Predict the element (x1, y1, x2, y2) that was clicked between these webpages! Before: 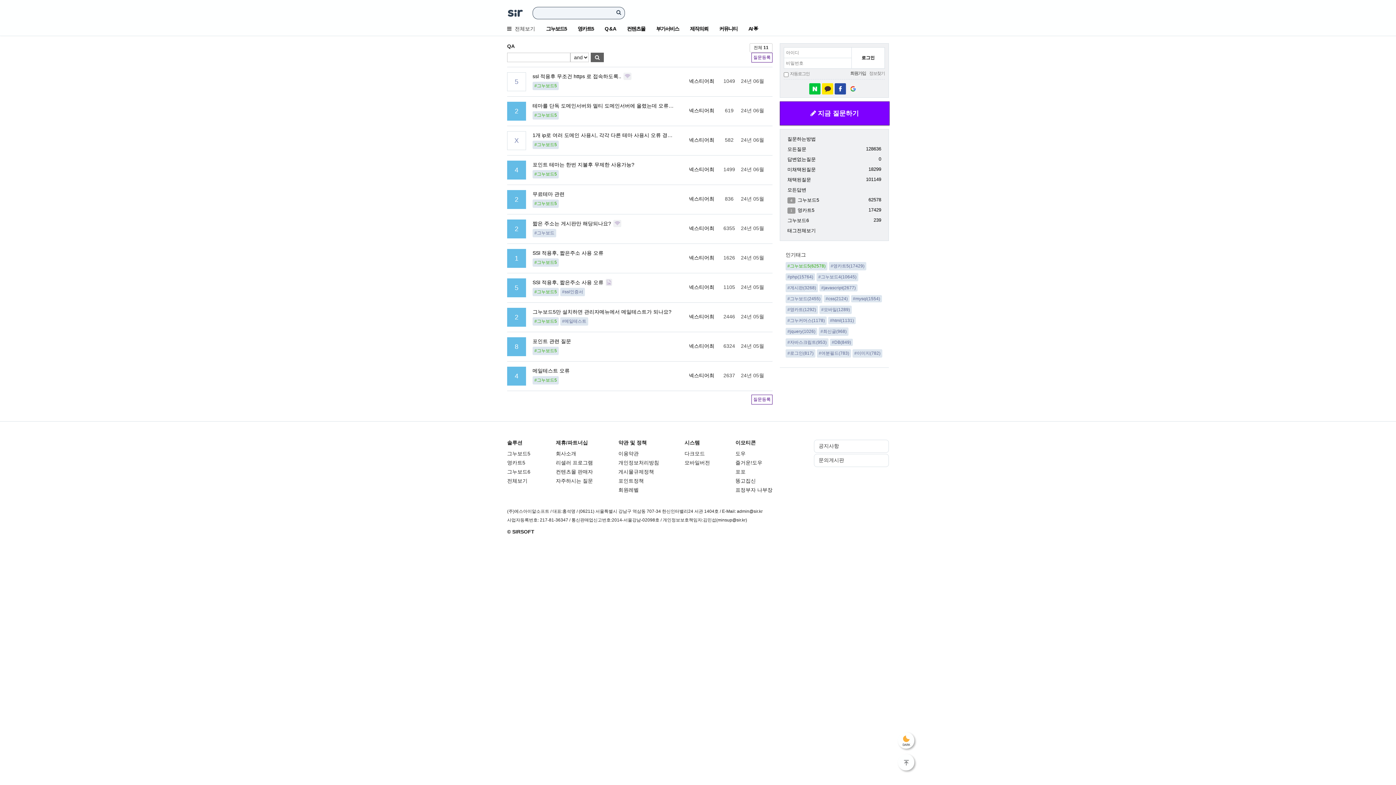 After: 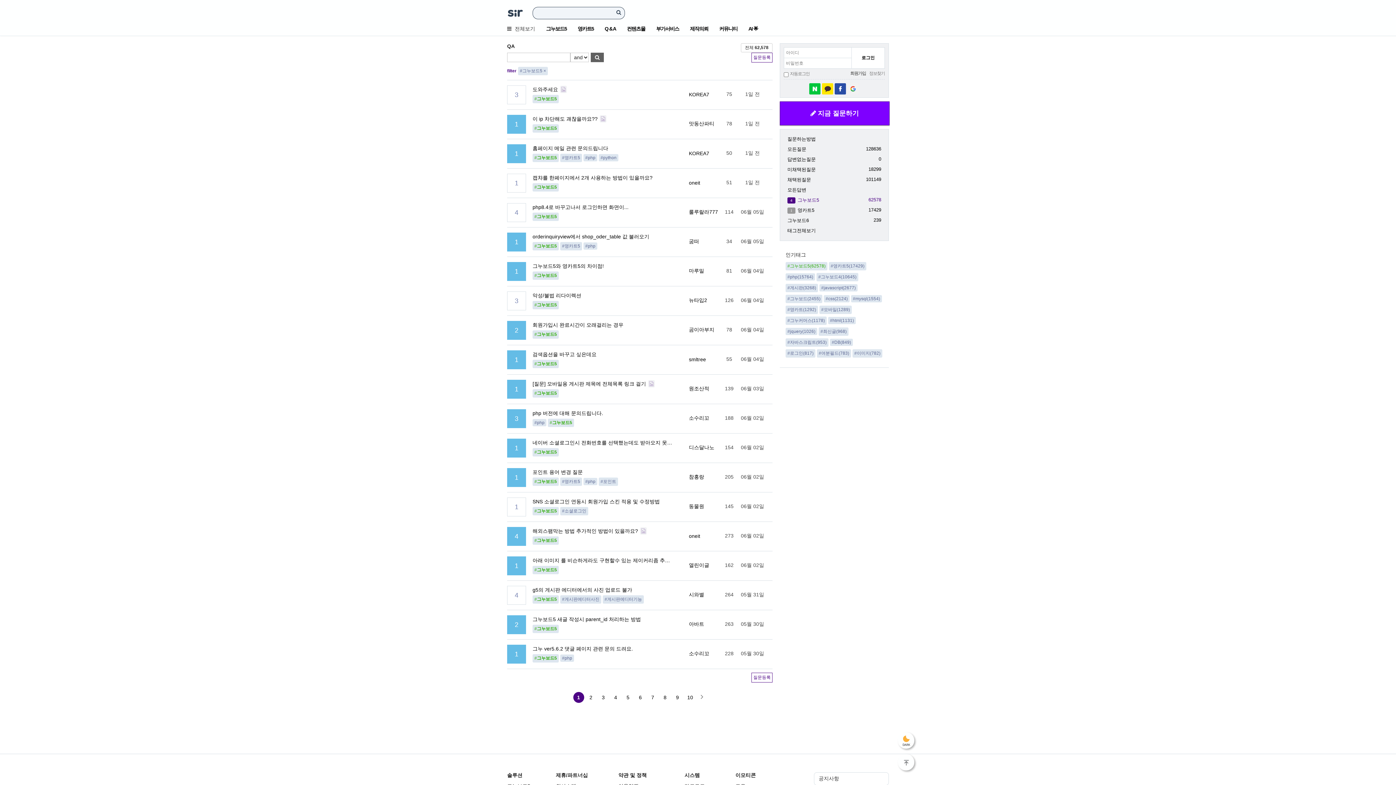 Action: bbox: (787, 195, 881, 205) label: 4
62578
 그누보드5